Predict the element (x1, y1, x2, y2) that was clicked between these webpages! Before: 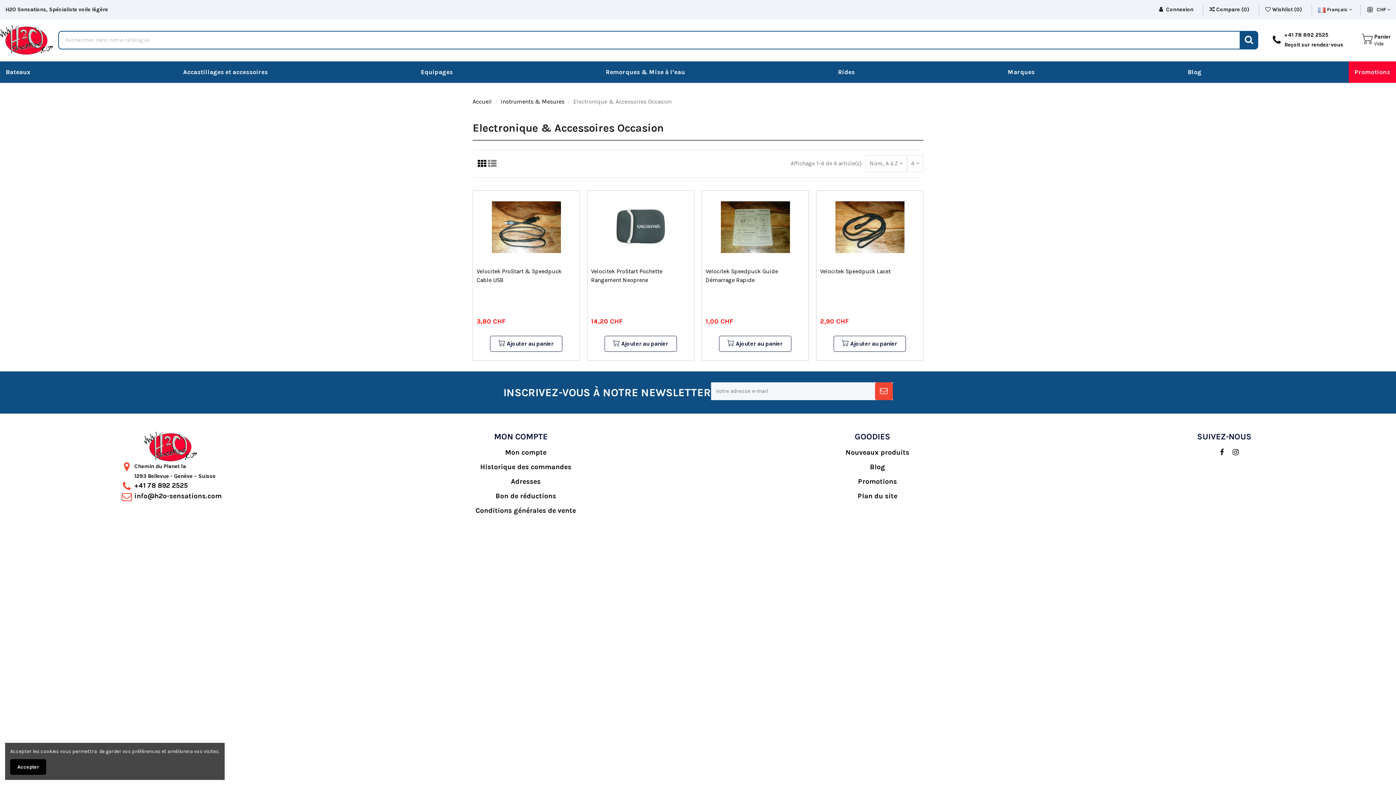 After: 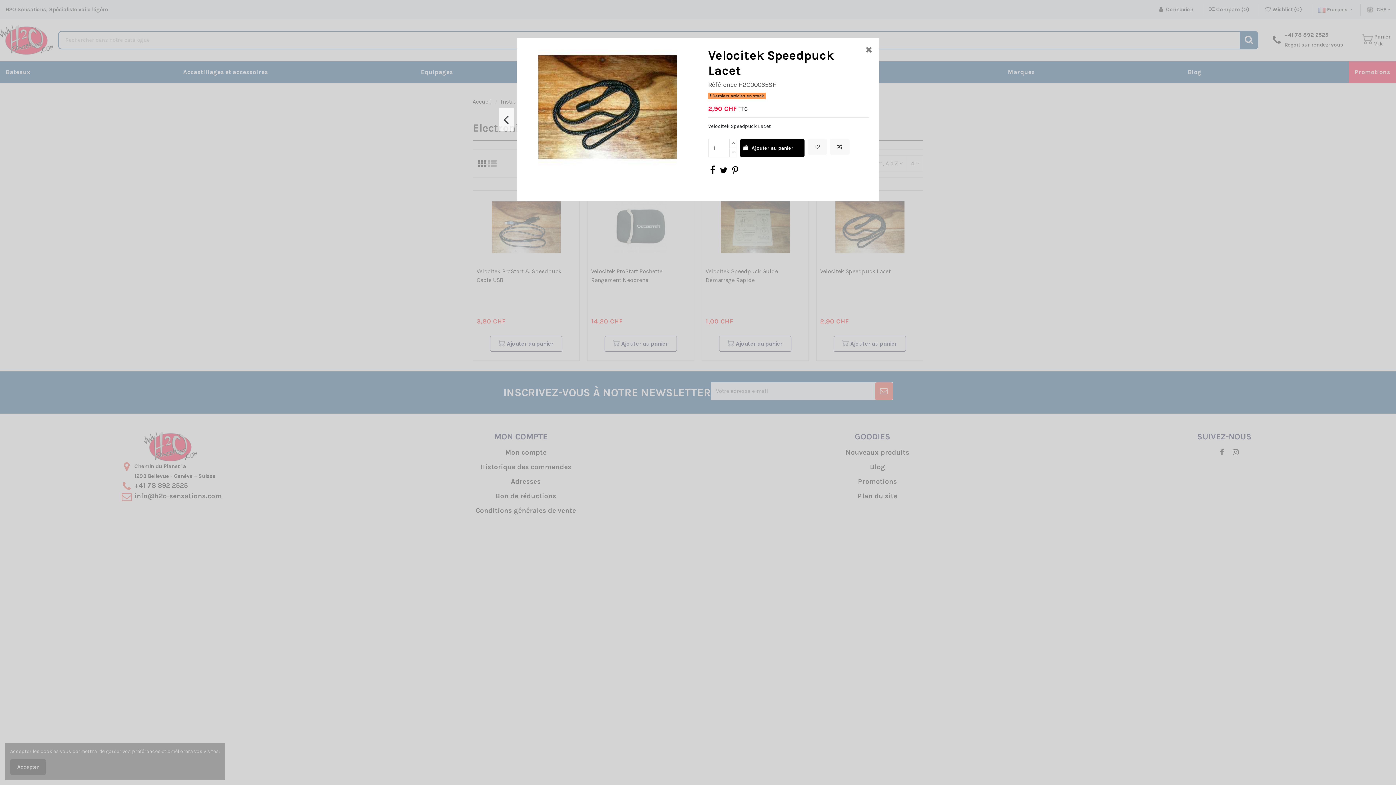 Action: bbox: (876, 233, 890, 243)